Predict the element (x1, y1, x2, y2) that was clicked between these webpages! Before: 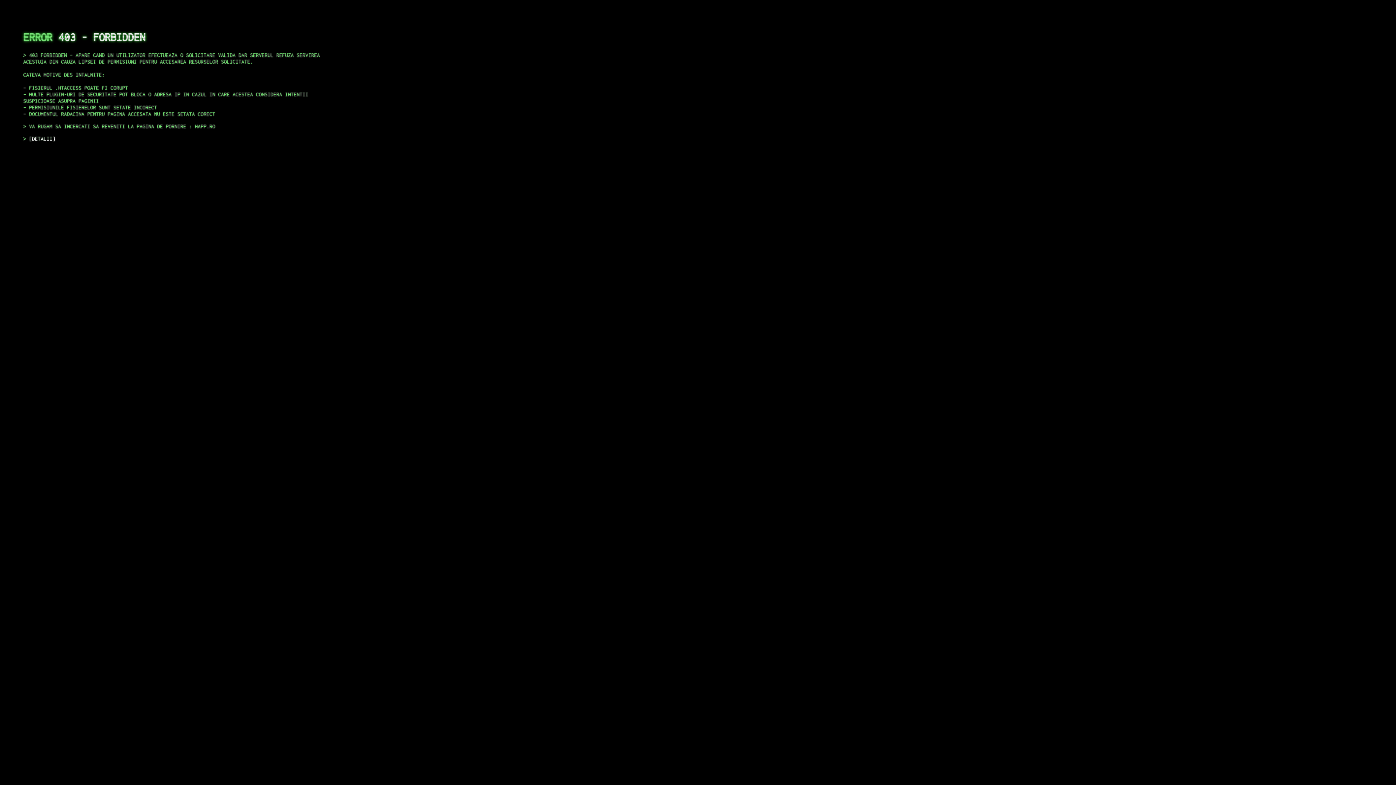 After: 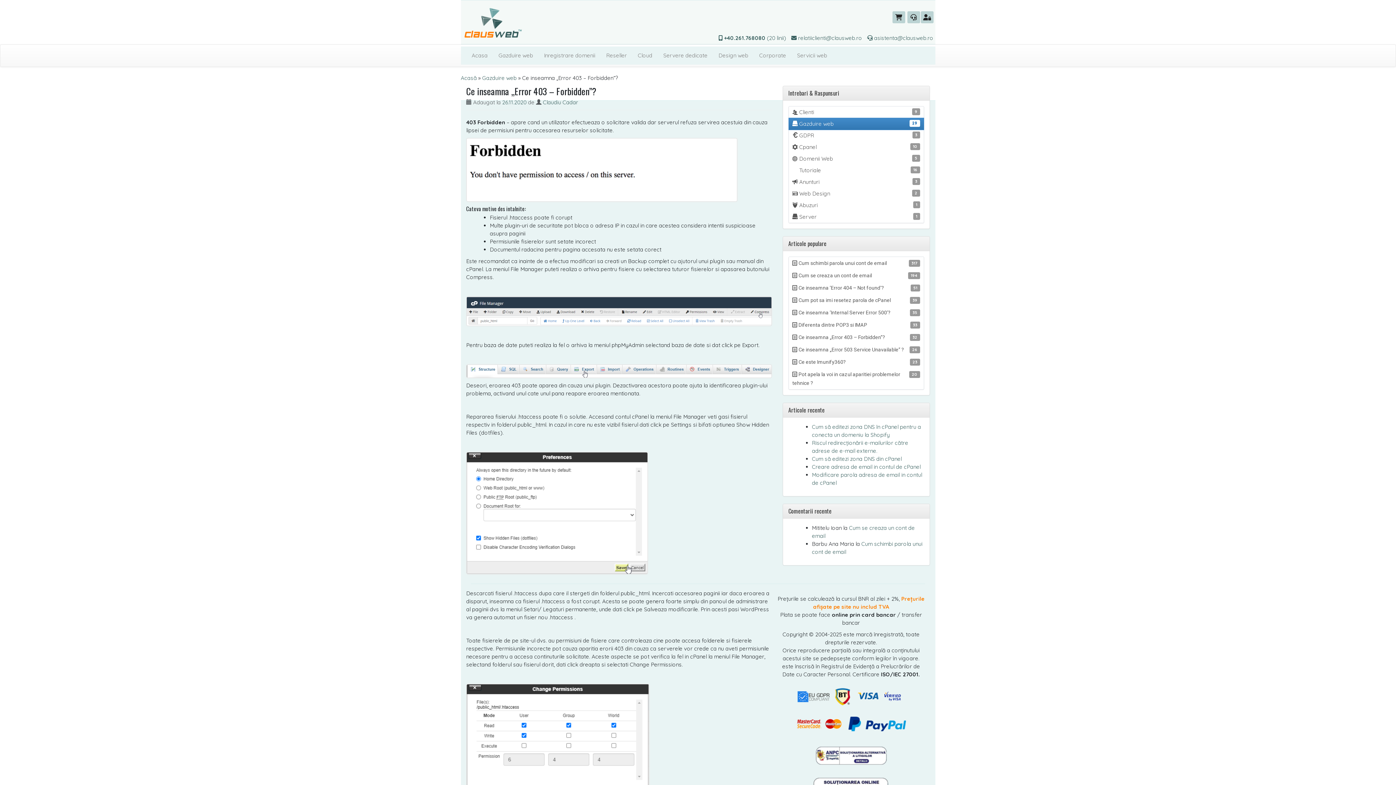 Action: label: DETALII bbox: (29, 135, 55, 141)